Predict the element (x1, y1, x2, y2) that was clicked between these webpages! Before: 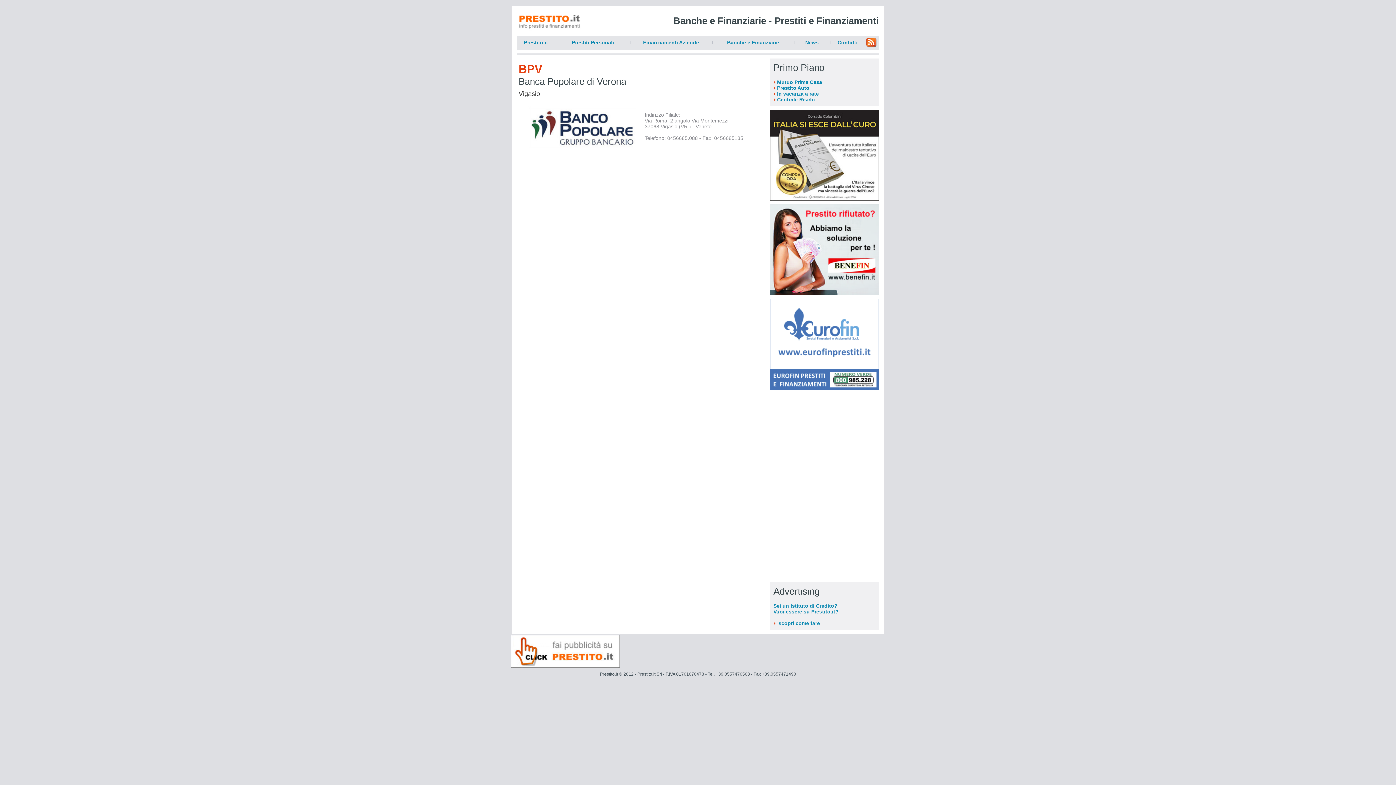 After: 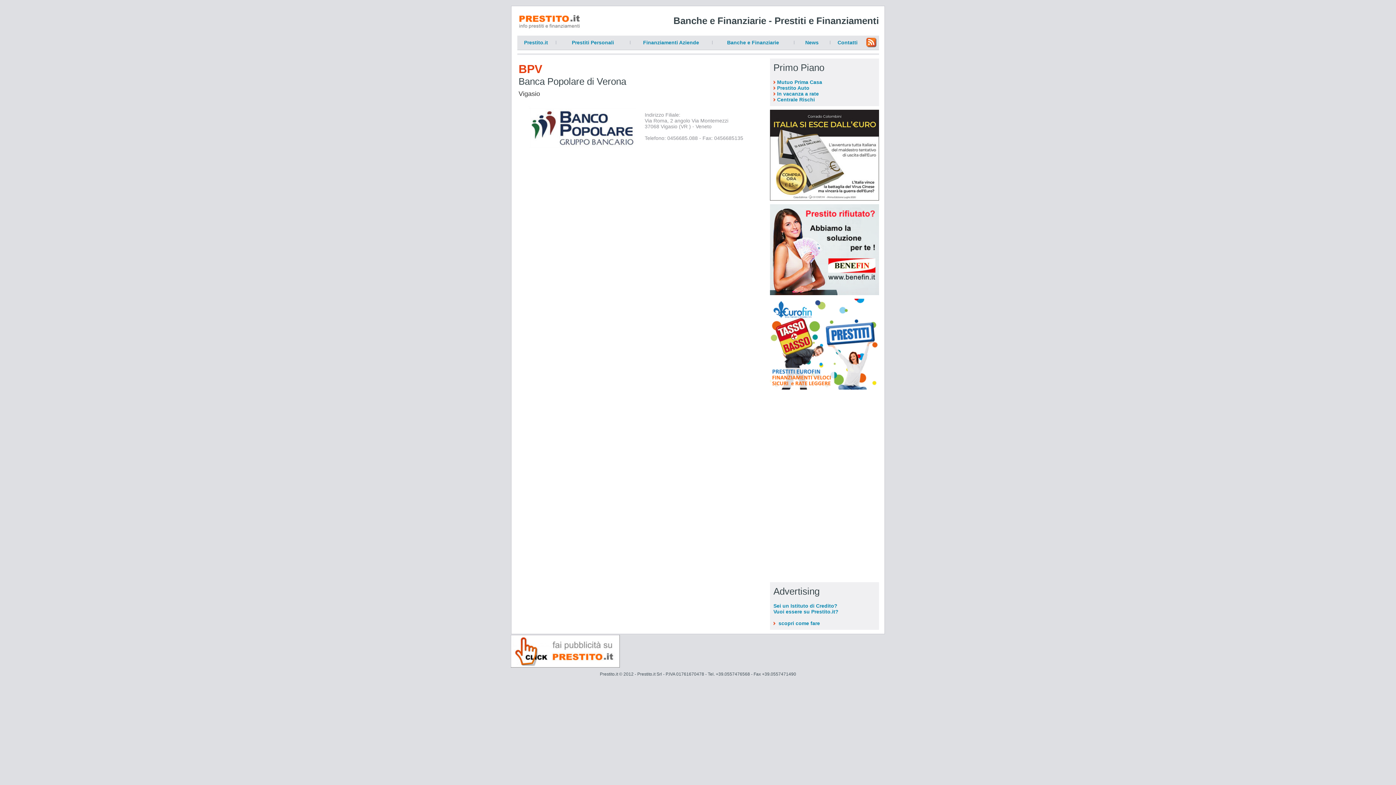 Action: bbox: (770, 298, 879, 389)